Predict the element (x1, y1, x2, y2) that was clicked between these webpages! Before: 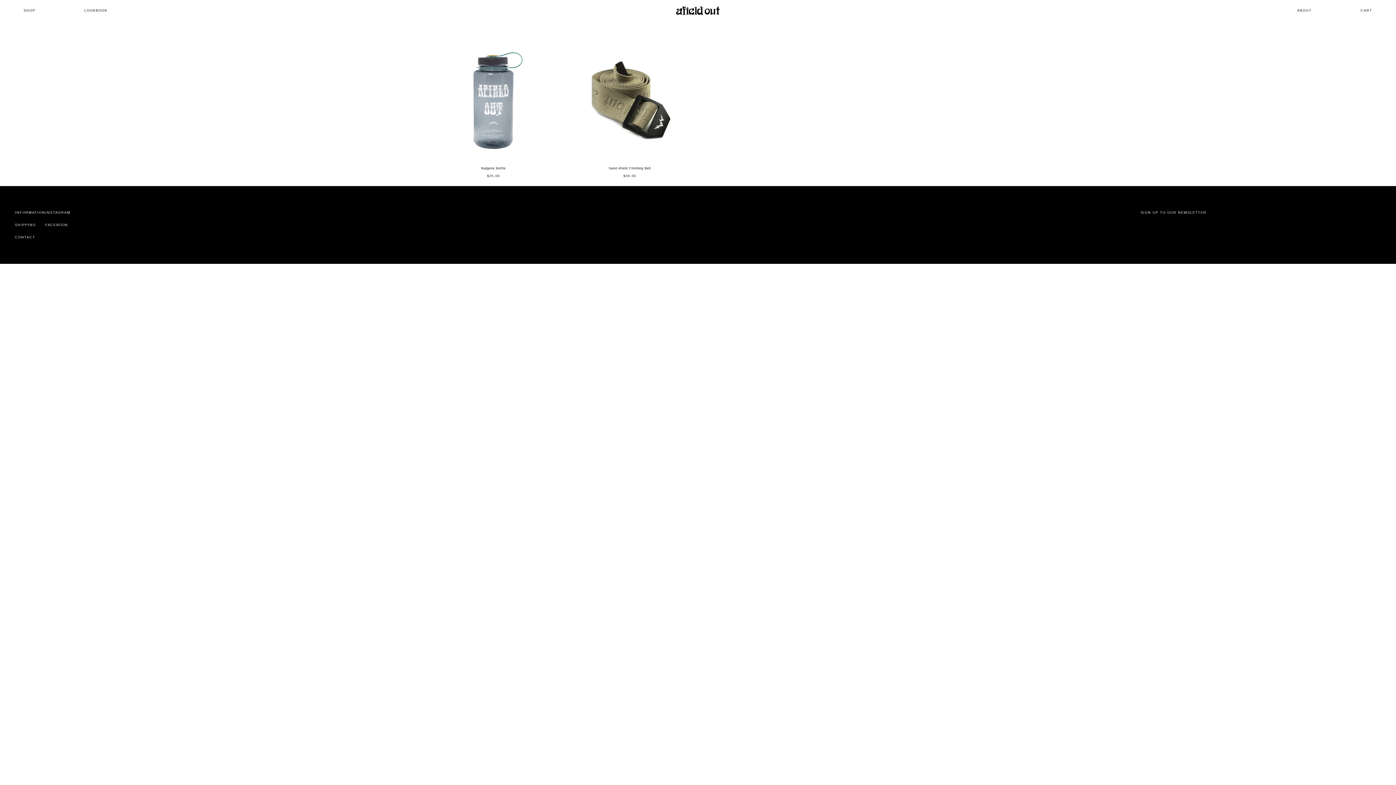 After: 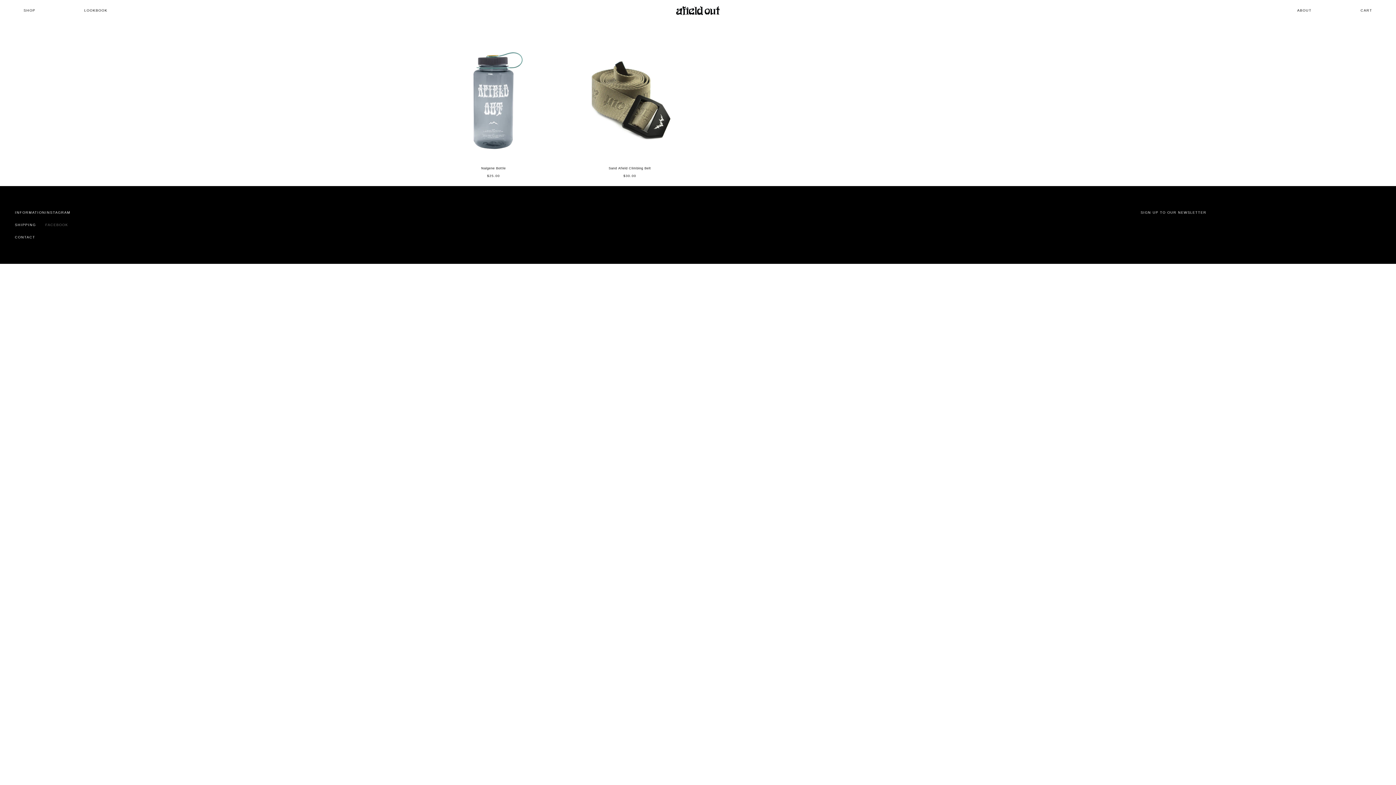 Action: label: FACEBOOK bbox: (45, 223, 68, 226)